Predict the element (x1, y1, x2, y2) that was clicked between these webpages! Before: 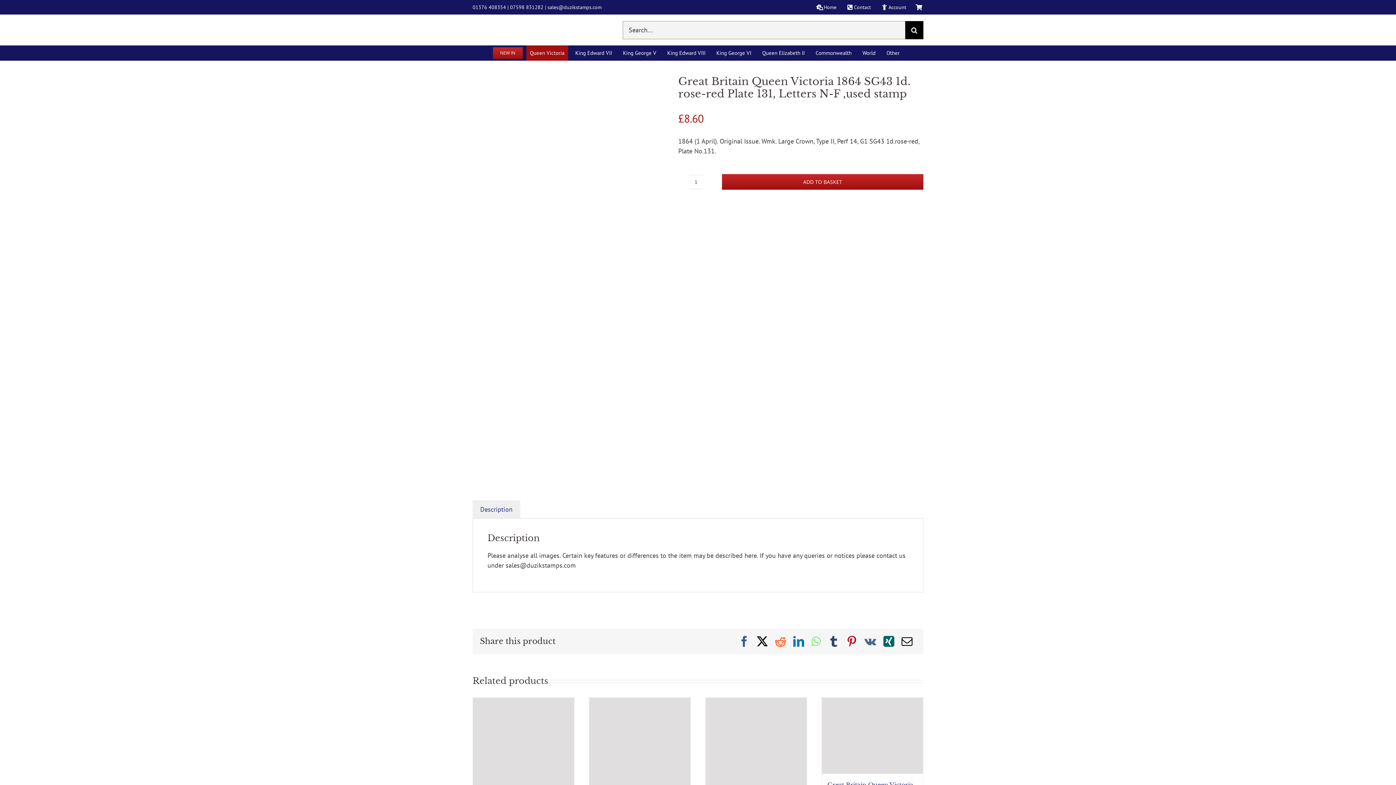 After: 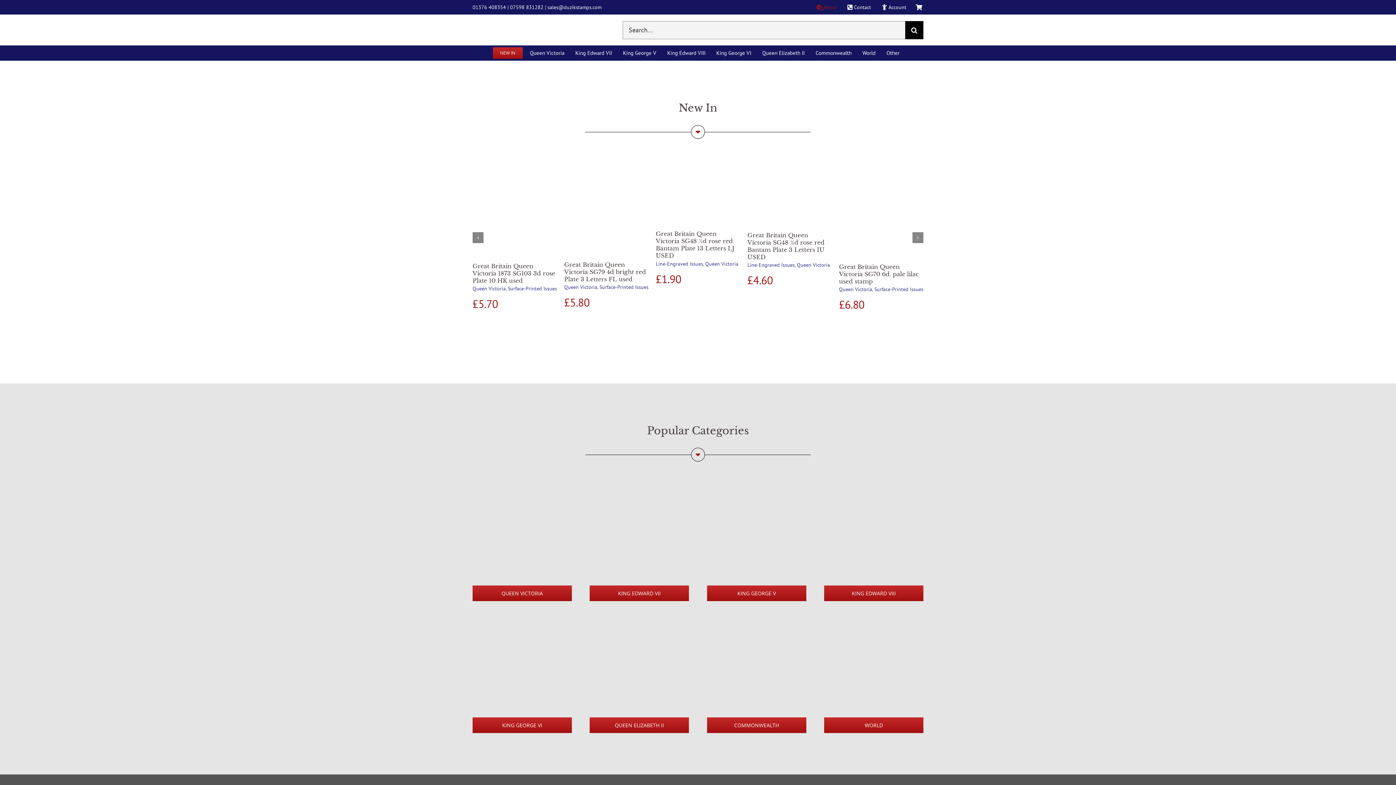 Action: bbox: (814, 1, 837, 12) label: Home